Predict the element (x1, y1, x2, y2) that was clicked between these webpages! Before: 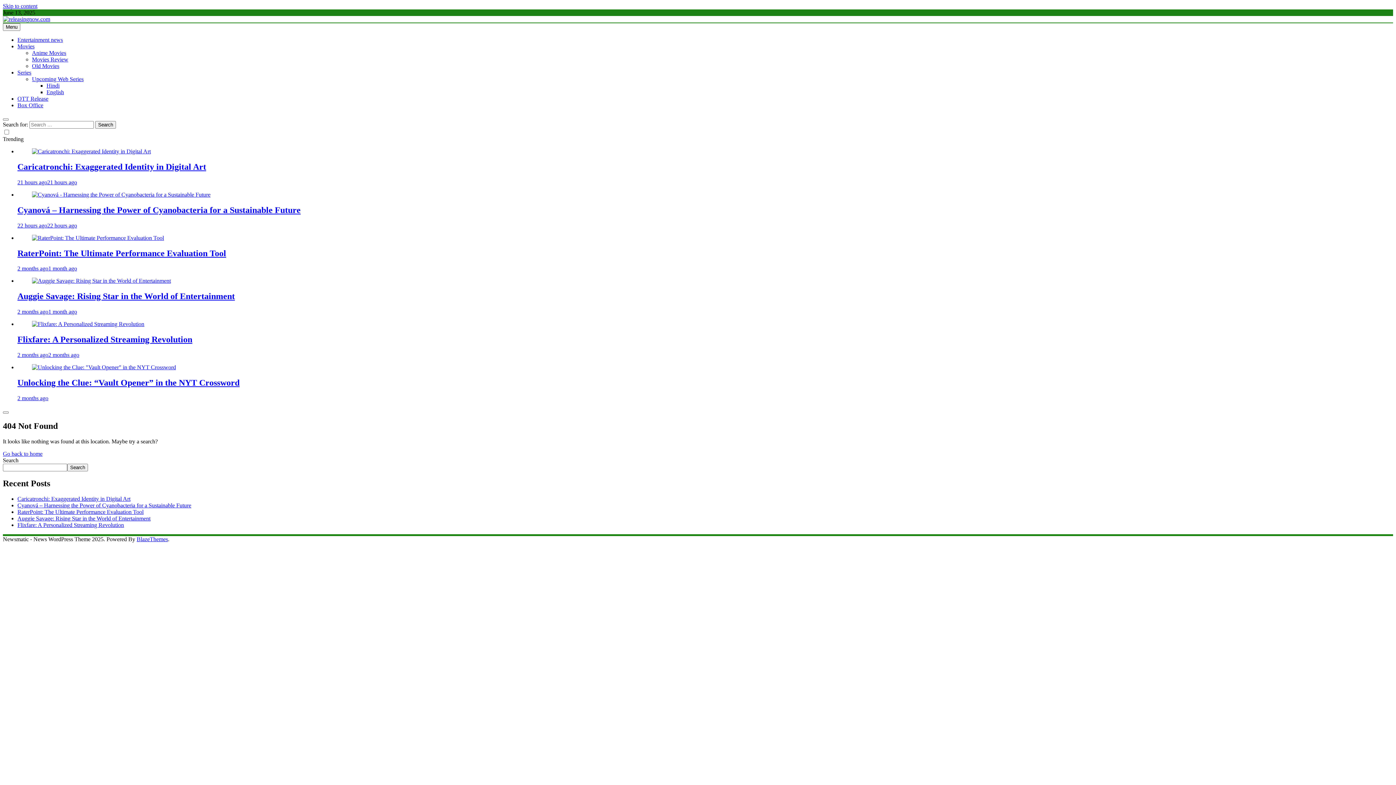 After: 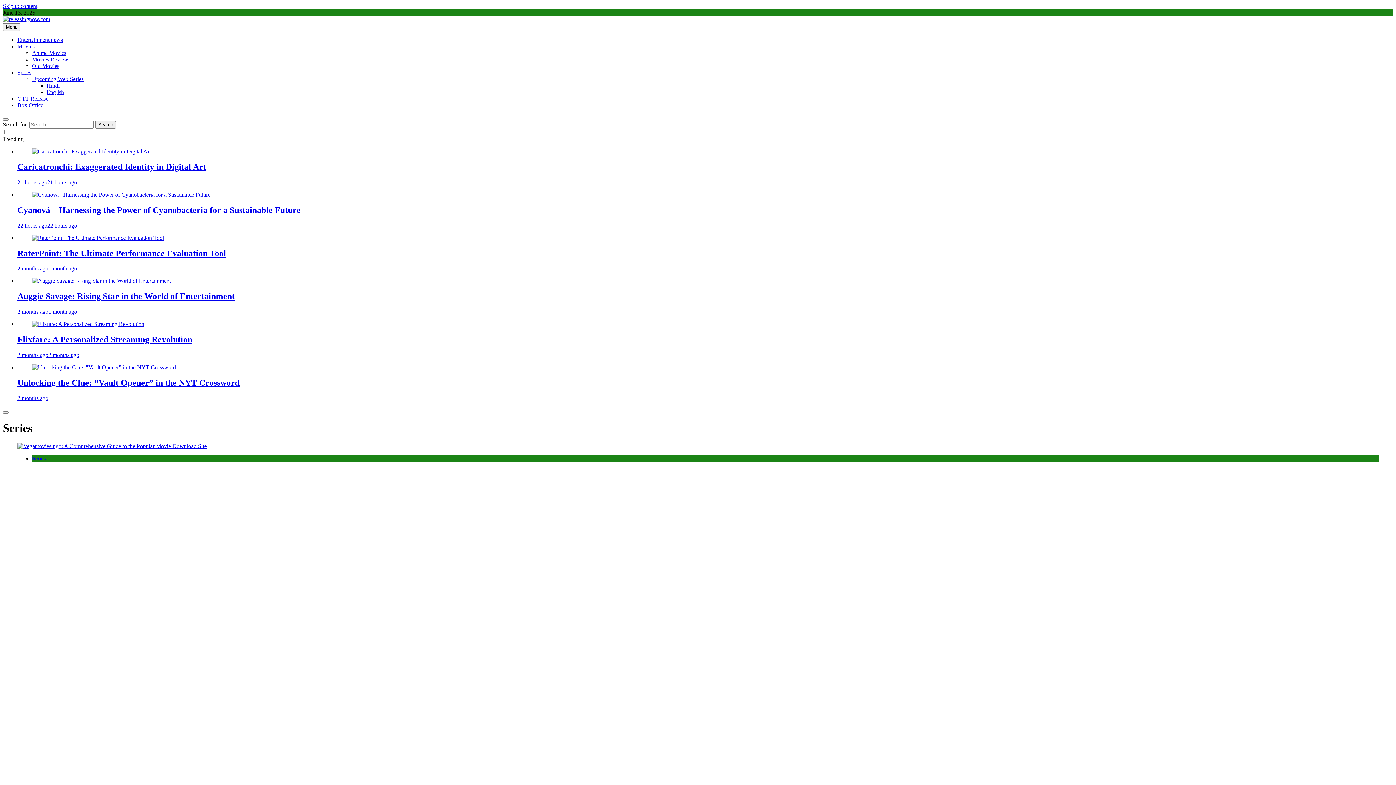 Action: bbox: (17, 69, 31, 75) label: Series